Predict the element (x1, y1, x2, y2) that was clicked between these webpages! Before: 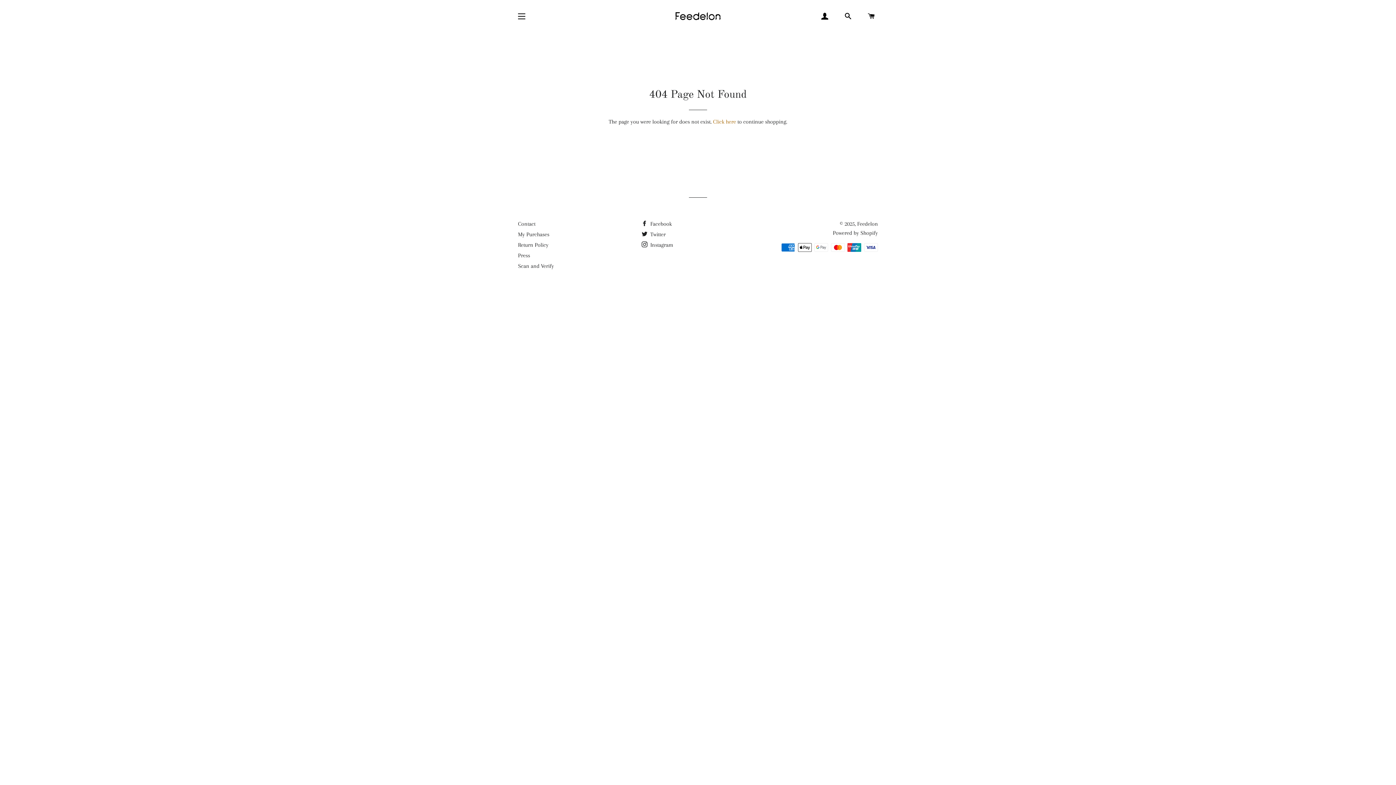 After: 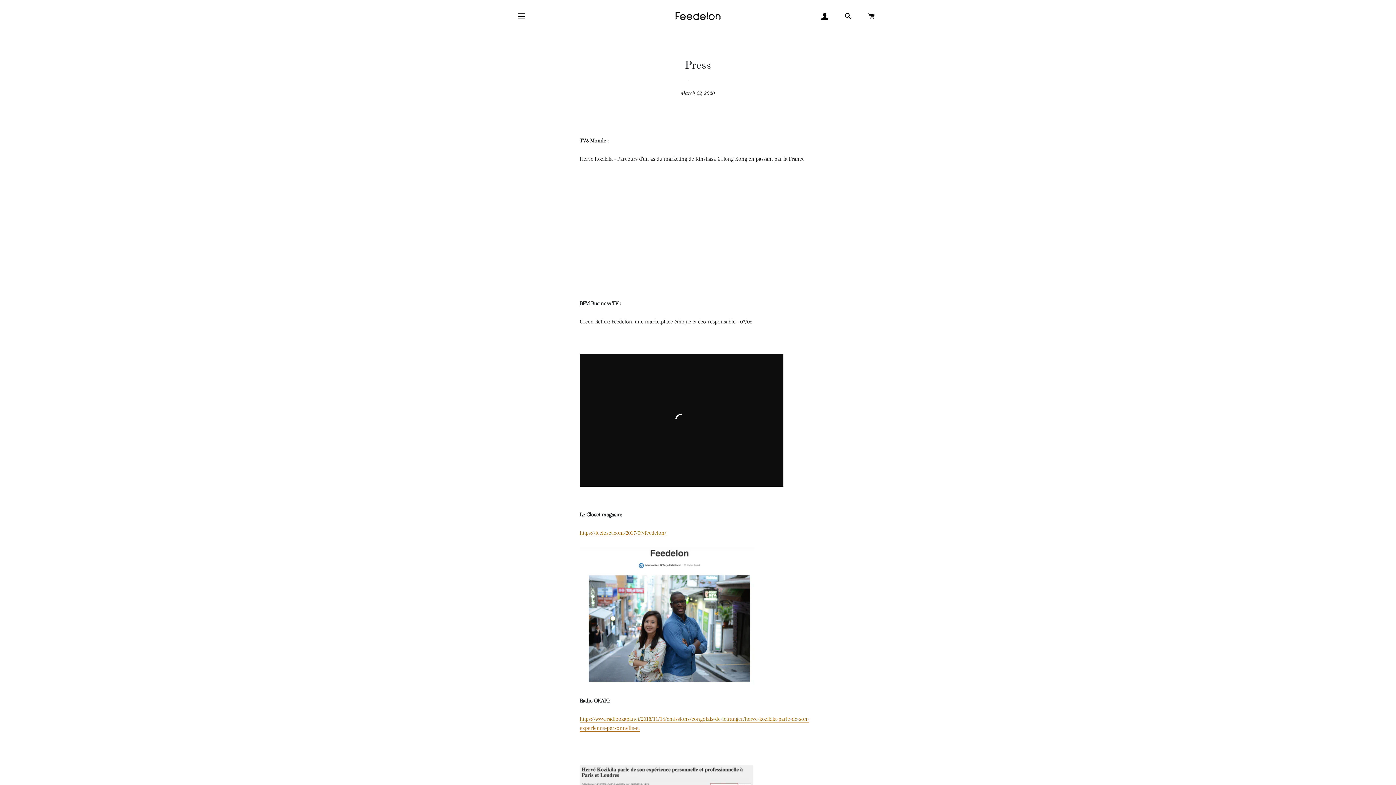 Action: bbox: (518, 252, 530, 258) label: Press